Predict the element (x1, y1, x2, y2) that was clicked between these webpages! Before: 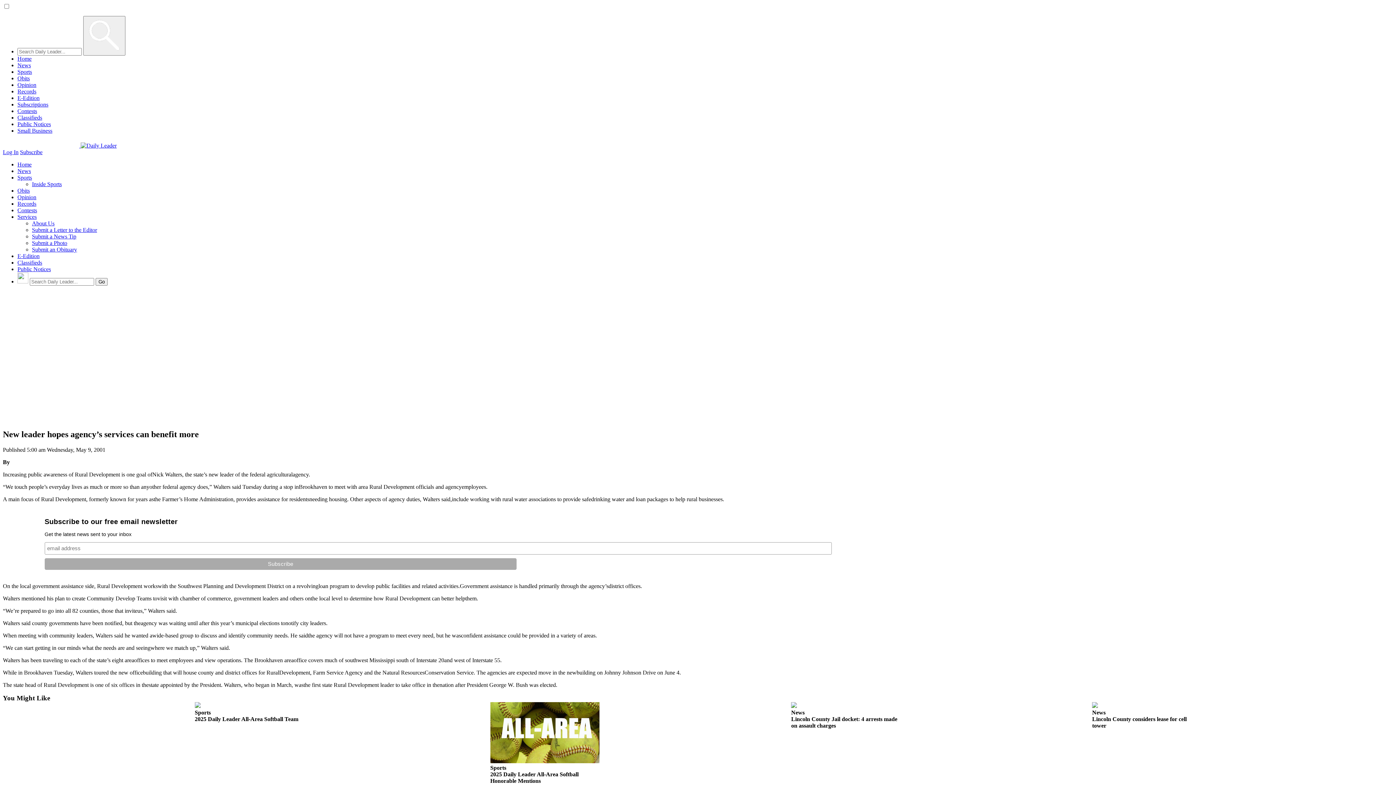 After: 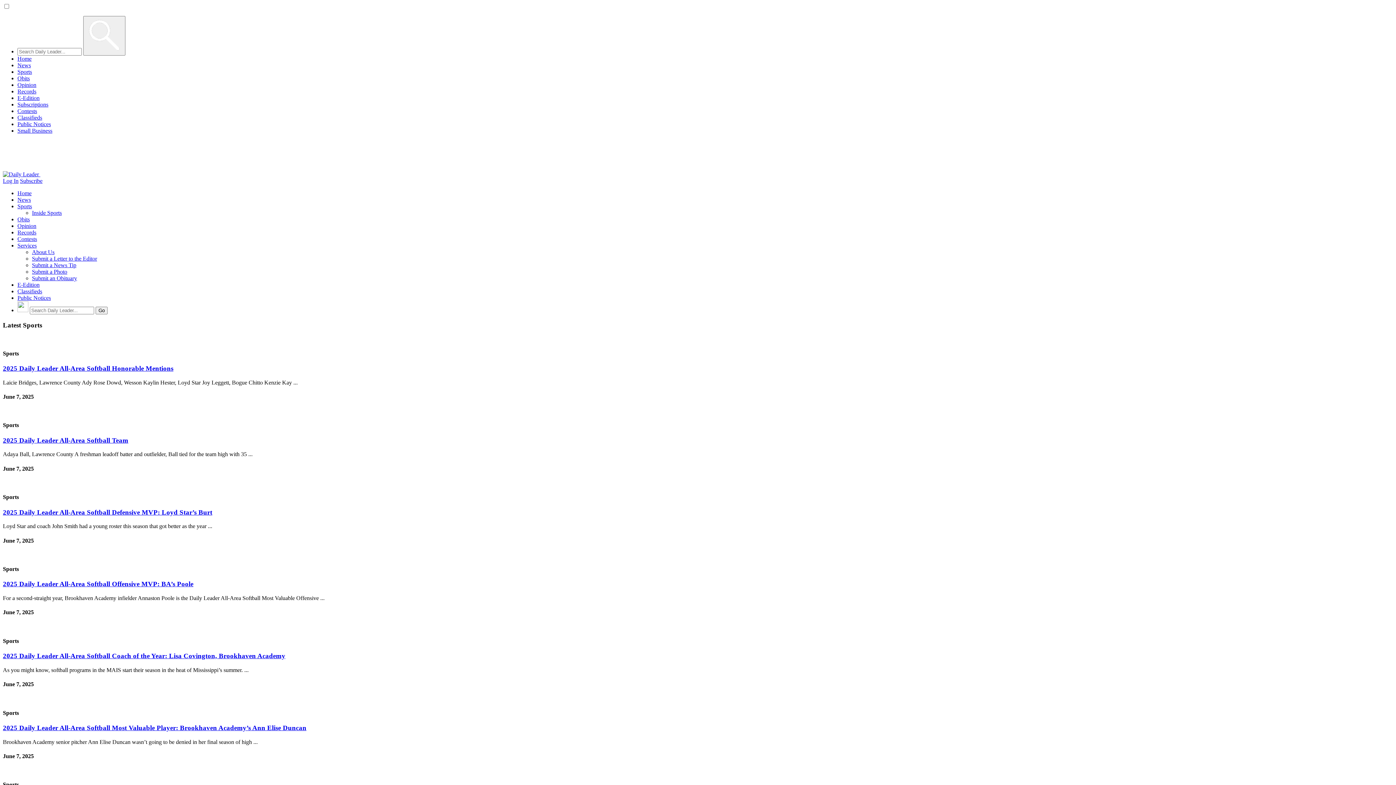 Action: label: Sports bbox: (17, 174, 32, 180)